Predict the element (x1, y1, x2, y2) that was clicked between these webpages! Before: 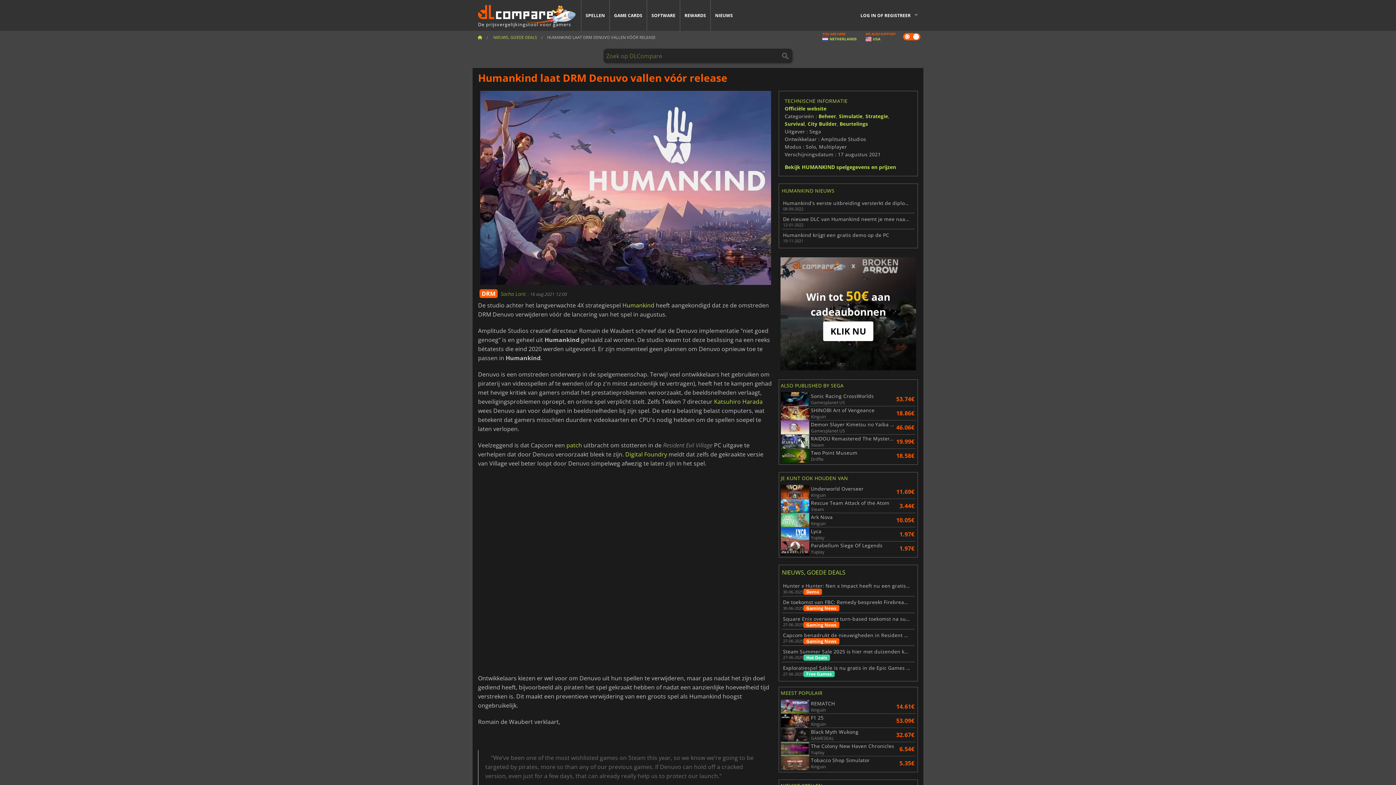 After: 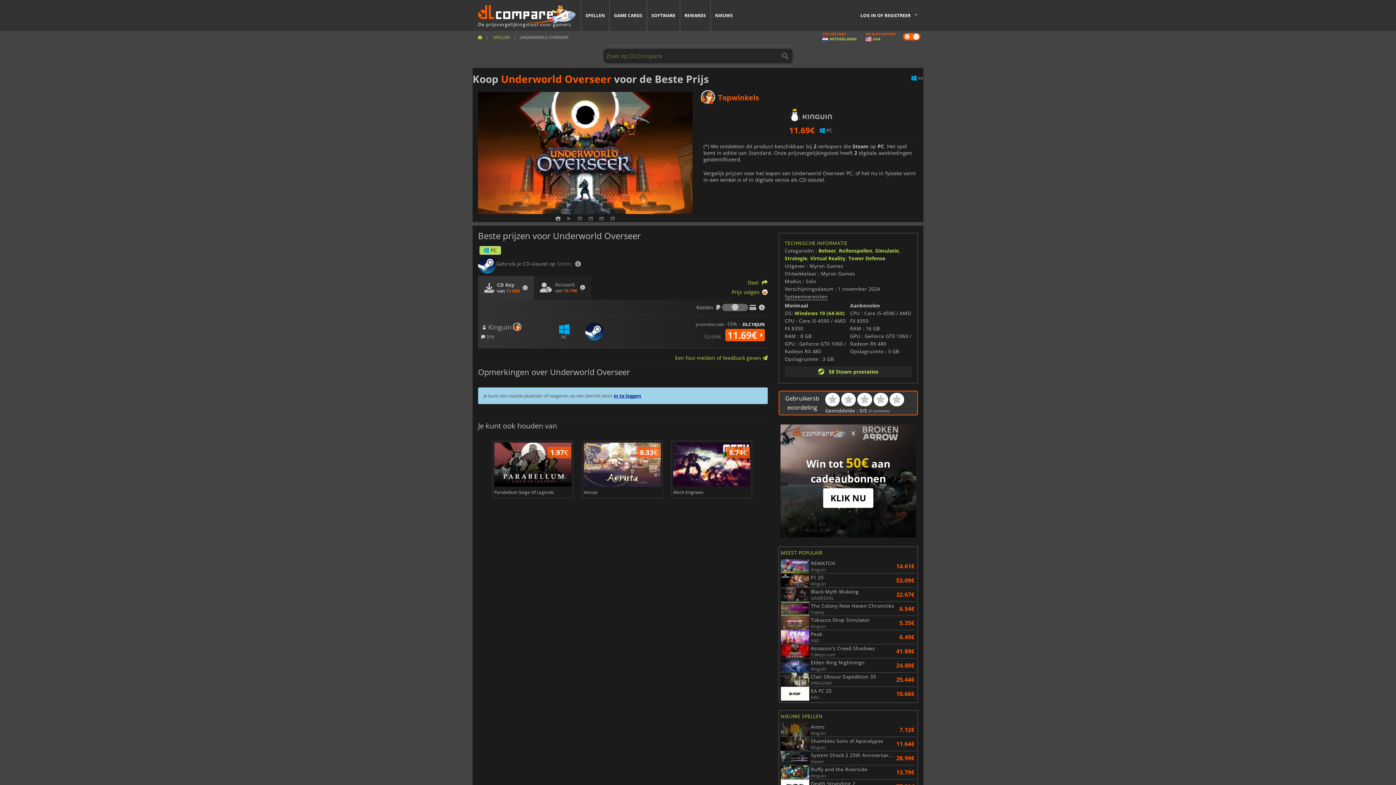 Action: bbox: (780, 485, 895, 498) label: Underworld Overseer
Kinguin